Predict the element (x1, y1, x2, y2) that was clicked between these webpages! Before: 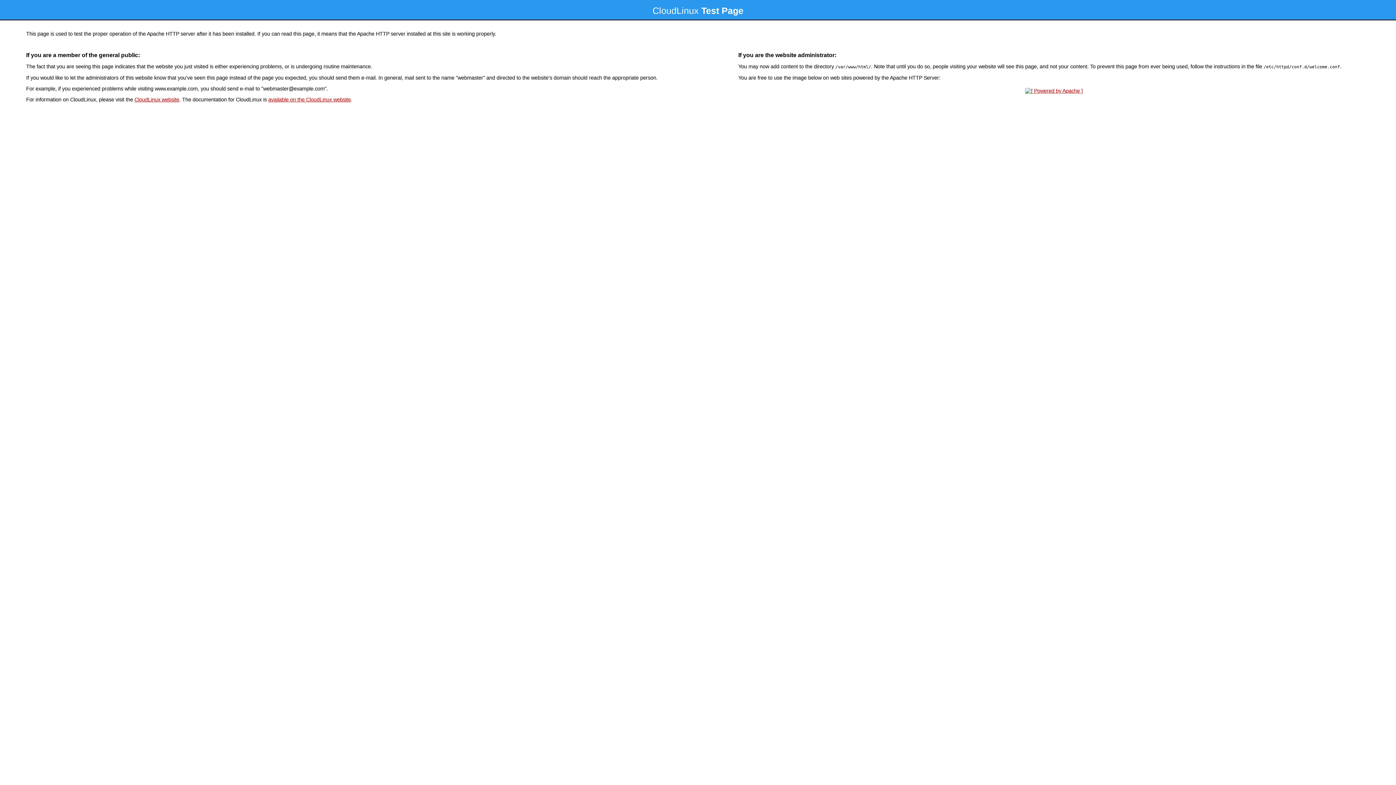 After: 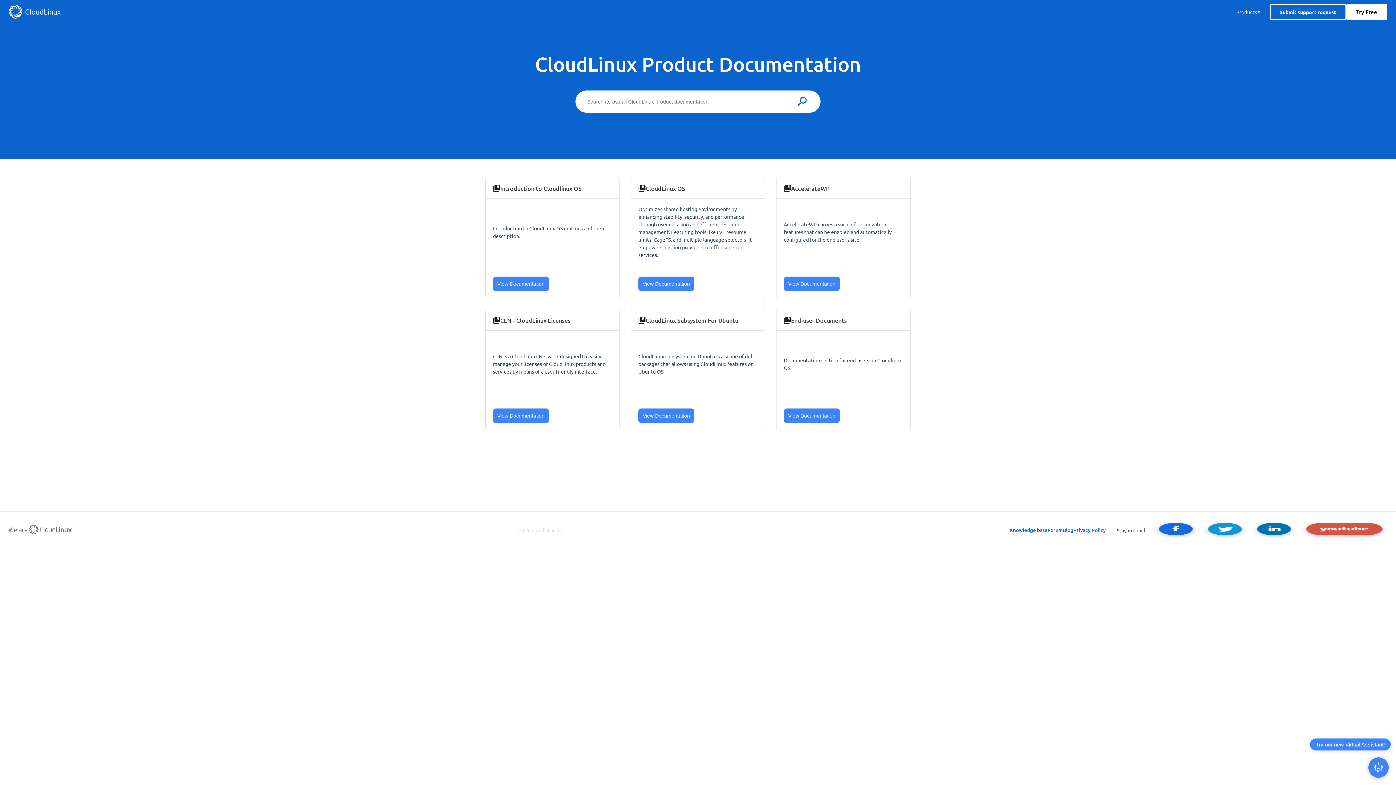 Action: label: available on the CloudLinux website bbox: (268, 96, 350, 102)